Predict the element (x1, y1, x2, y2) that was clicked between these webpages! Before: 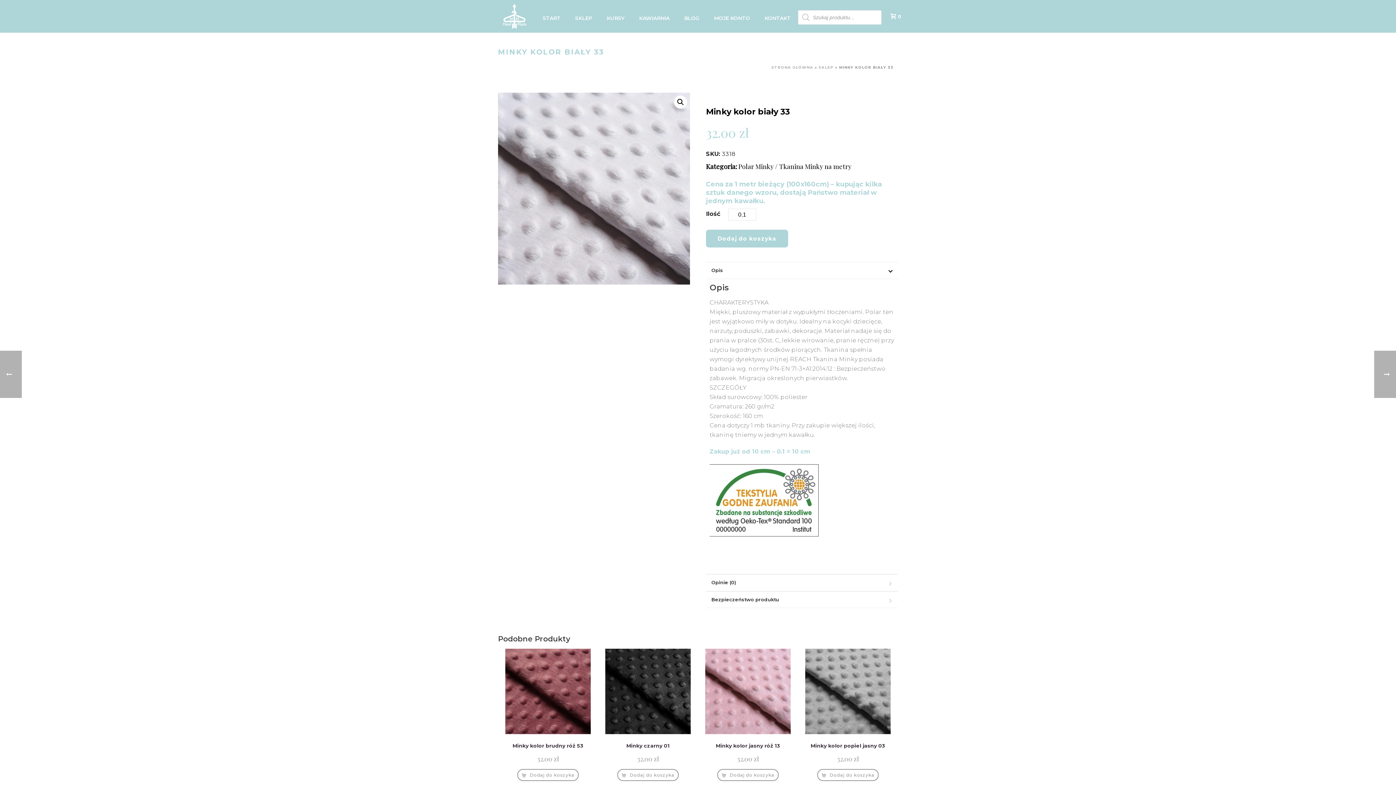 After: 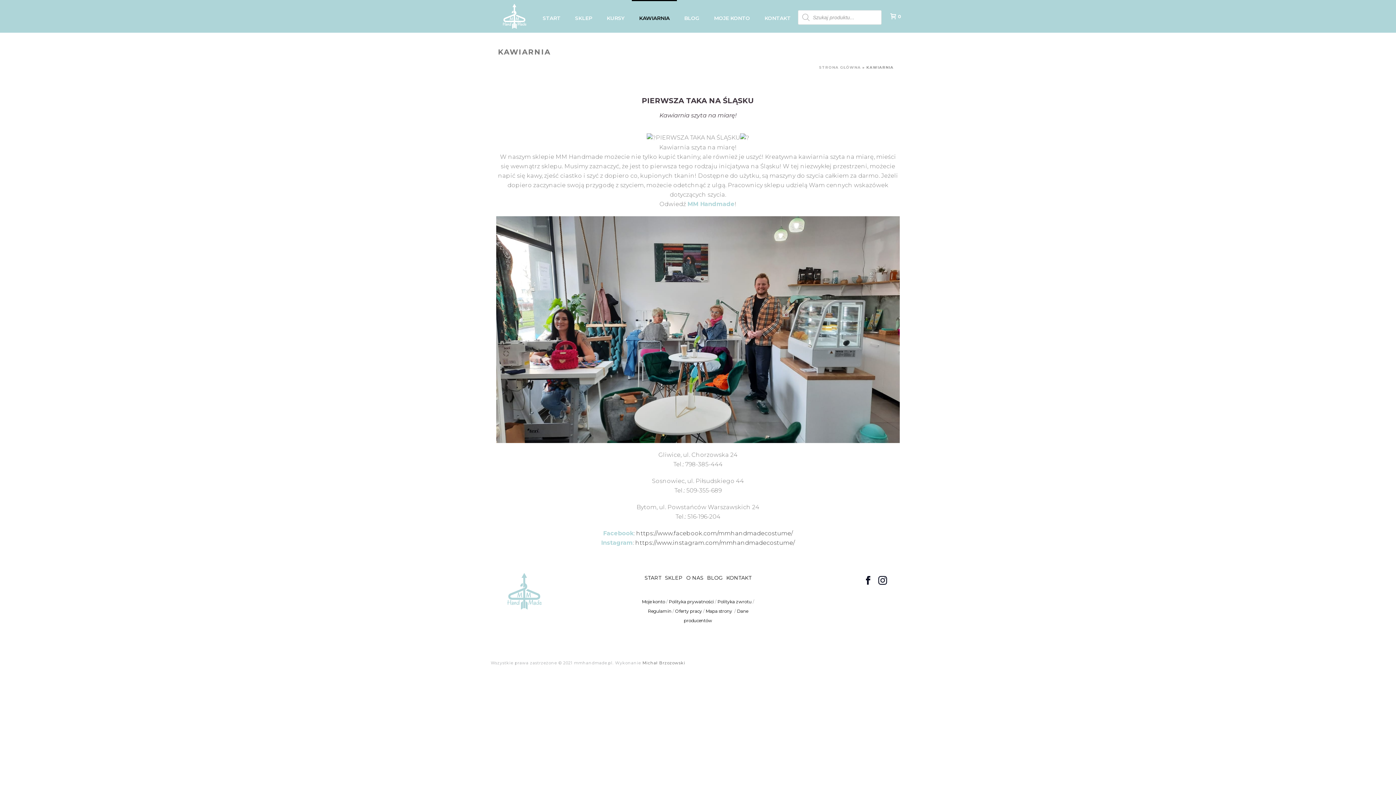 Action: bbox: (632, 0, 677, 32) label: KAWIARNIA